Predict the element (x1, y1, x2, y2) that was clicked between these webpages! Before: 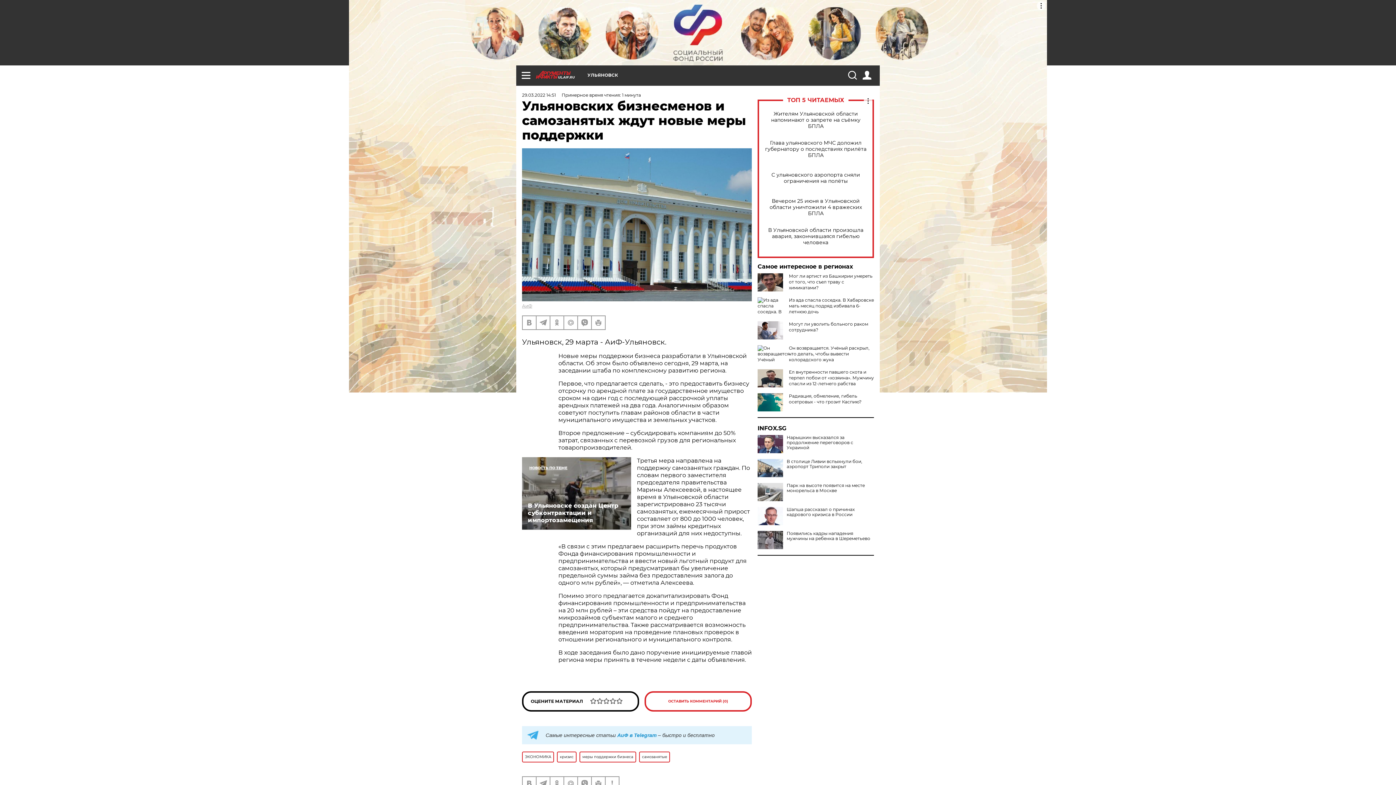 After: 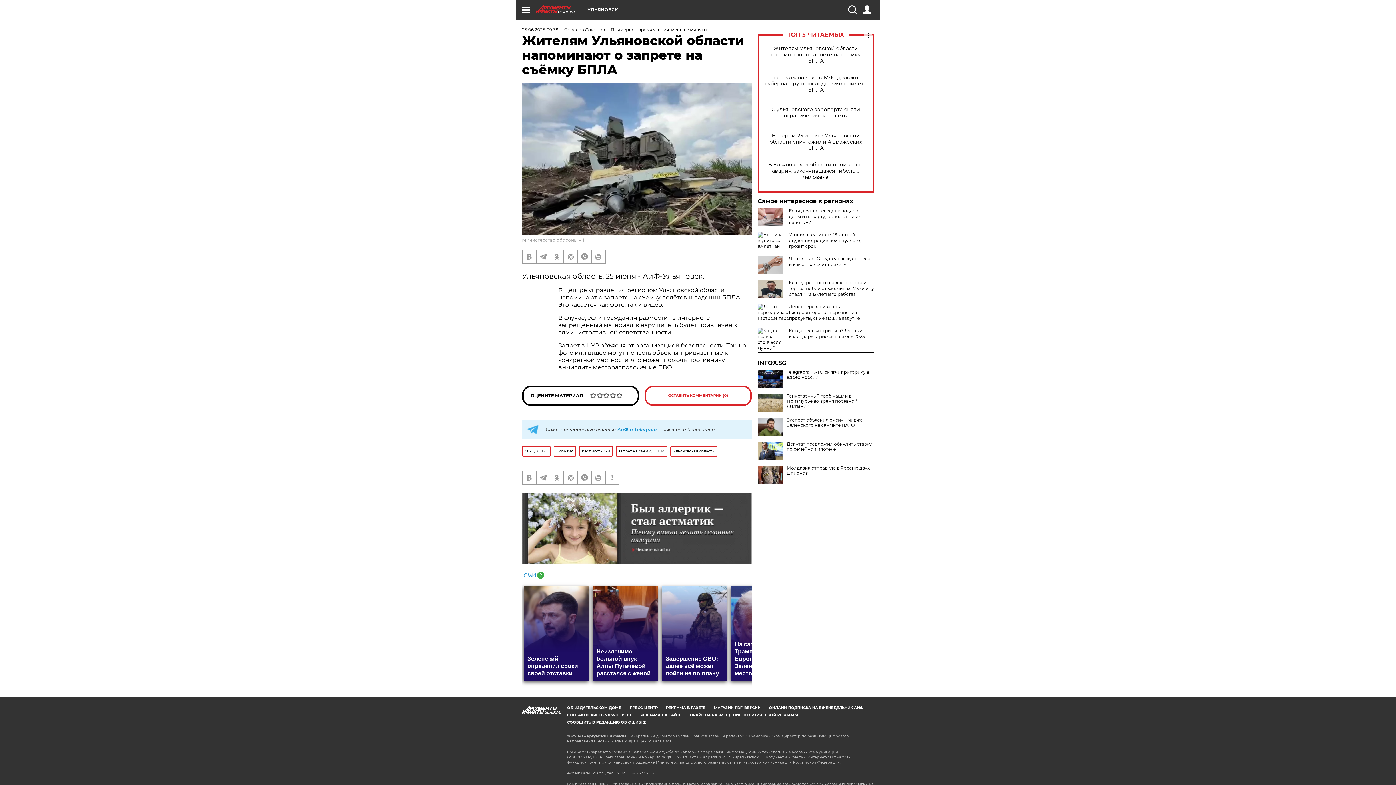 Action: label: Жителям Ульяновской области напоминают о запрете на съёмку БПЛА bbox: (765, 110, 866, 129)